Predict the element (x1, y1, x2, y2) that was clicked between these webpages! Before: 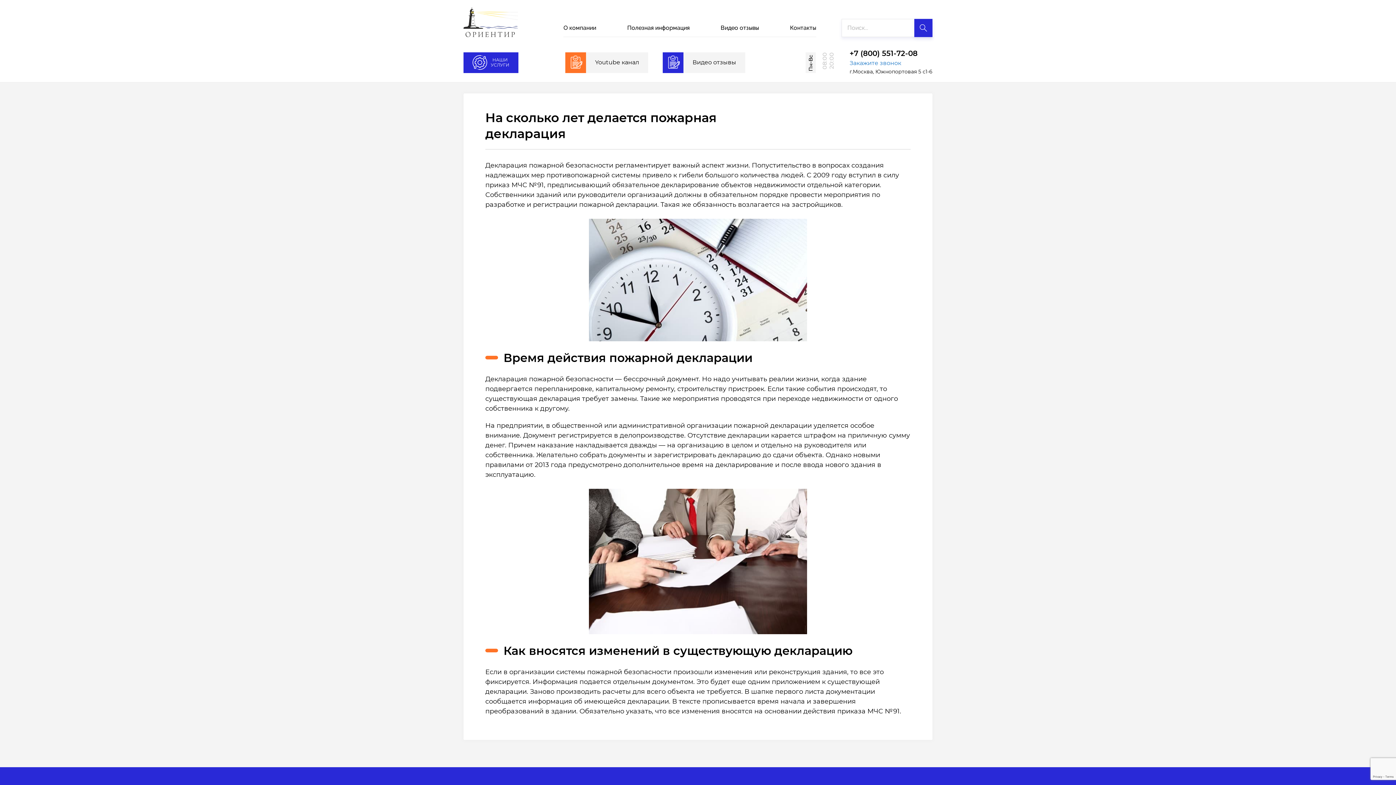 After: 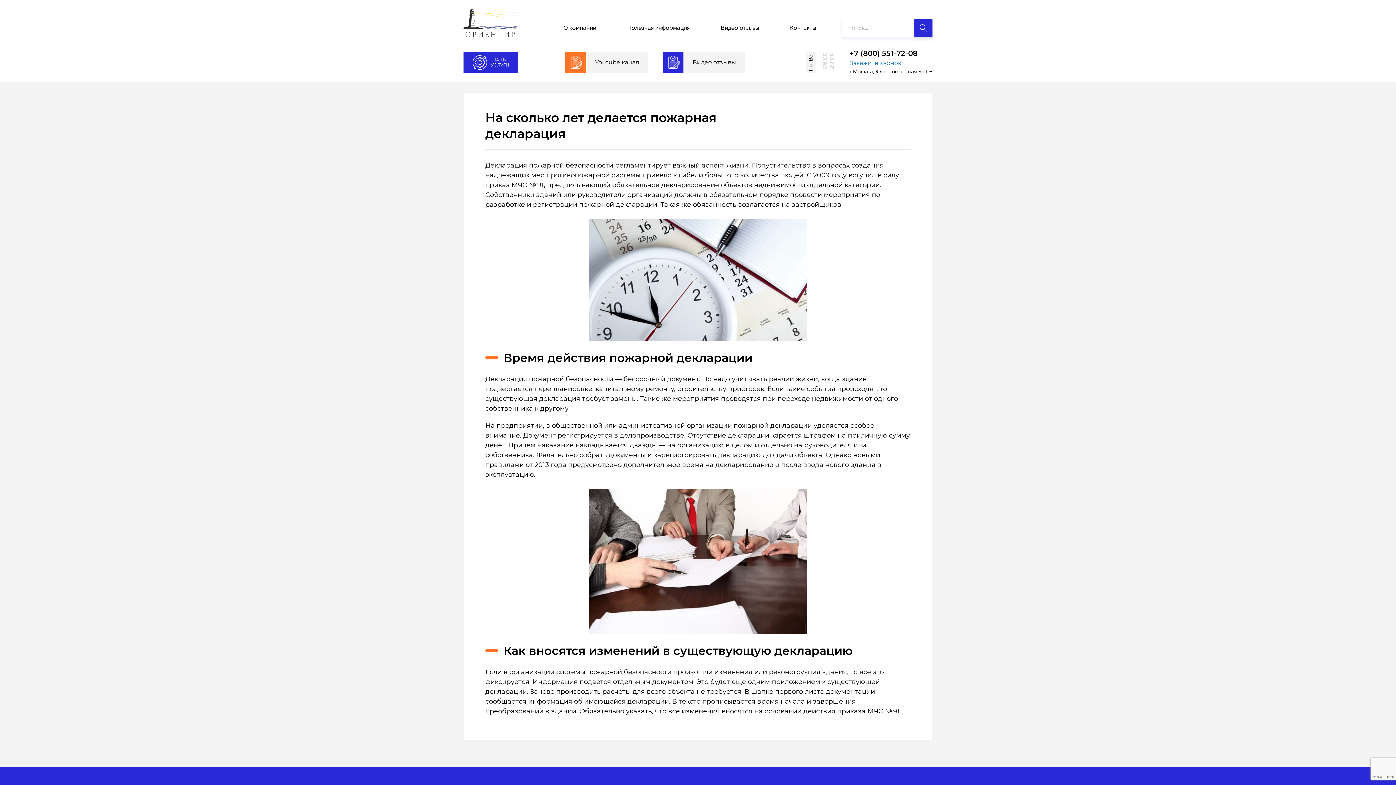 Action: bbox: (355, 45, 364, 54)